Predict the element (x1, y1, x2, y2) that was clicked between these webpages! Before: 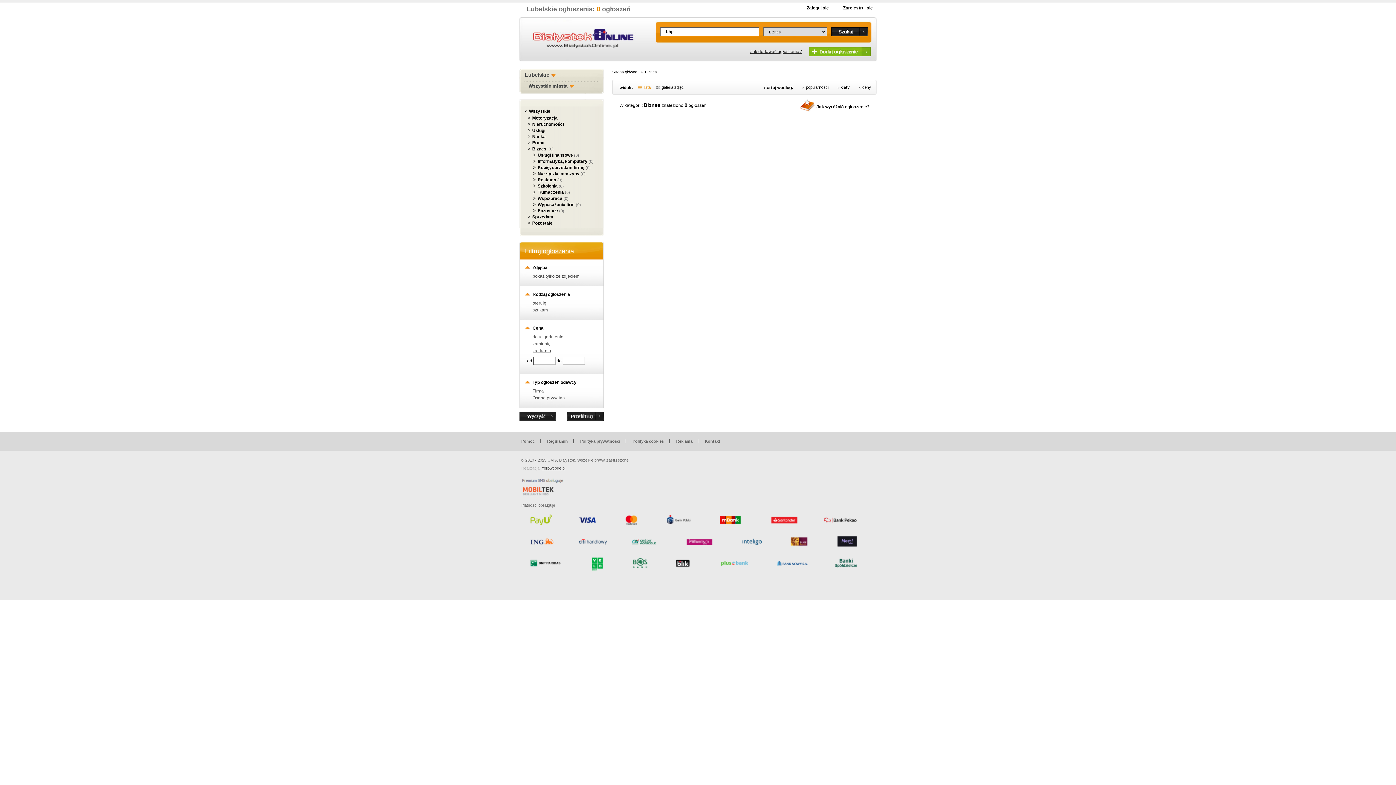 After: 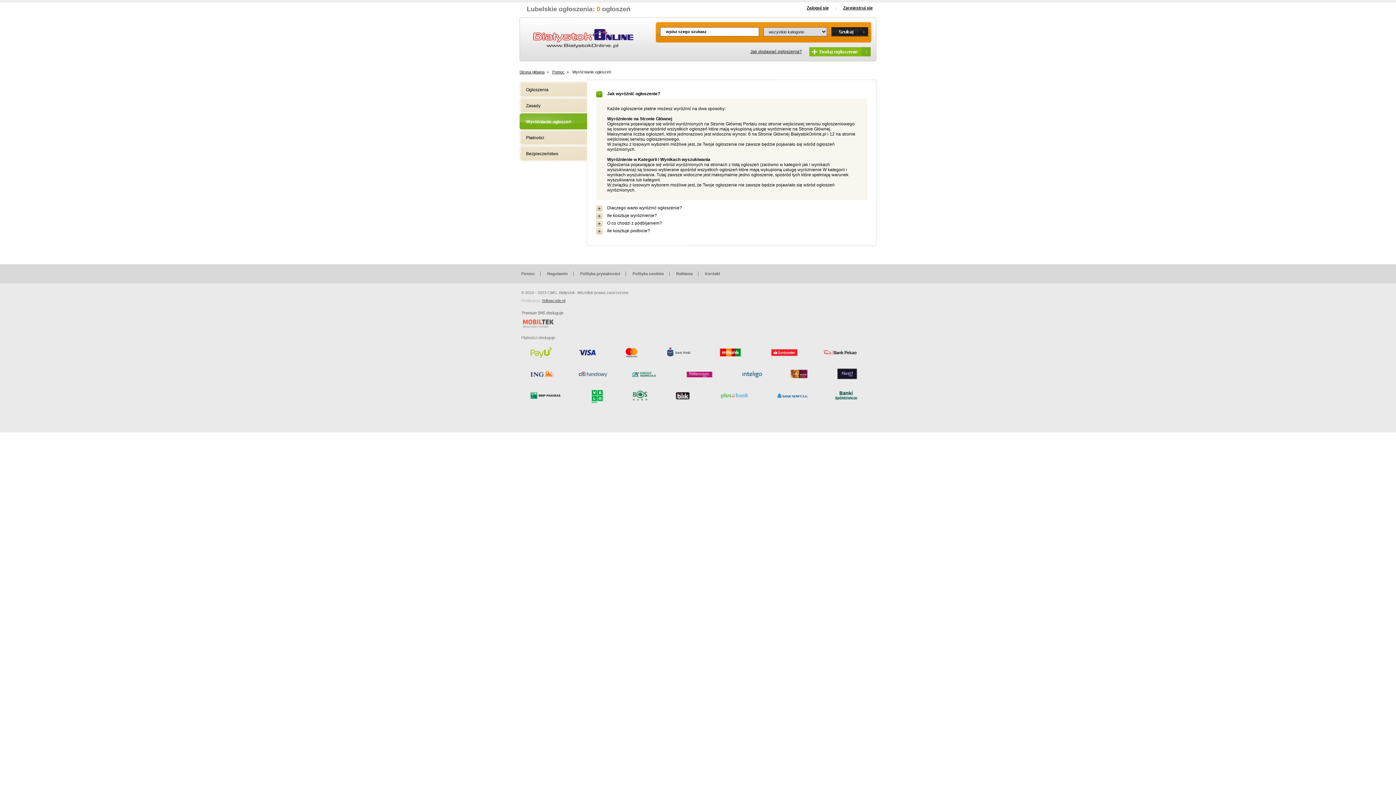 Action: bbox: (798, 98, 874, 111) label: Jak wyróżnić ogłoszenie?